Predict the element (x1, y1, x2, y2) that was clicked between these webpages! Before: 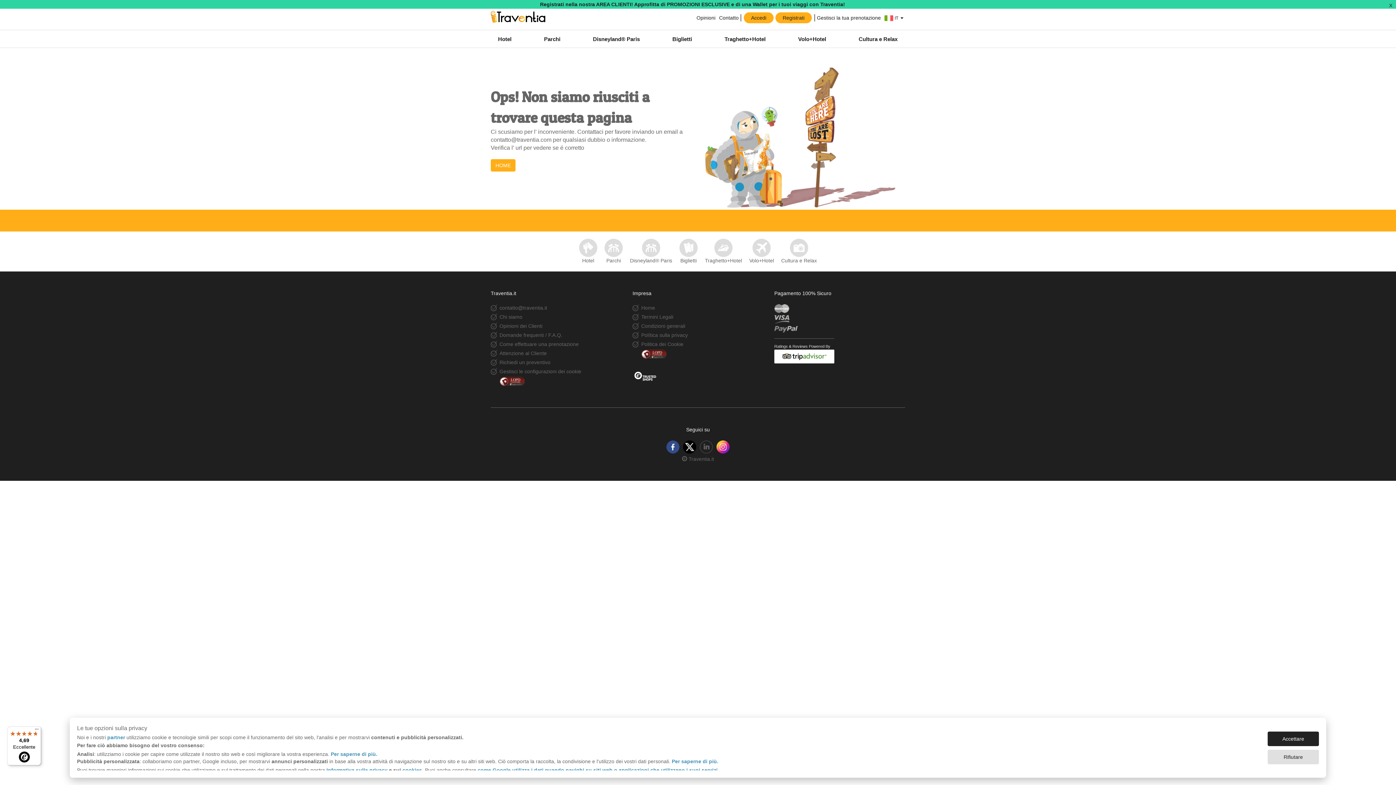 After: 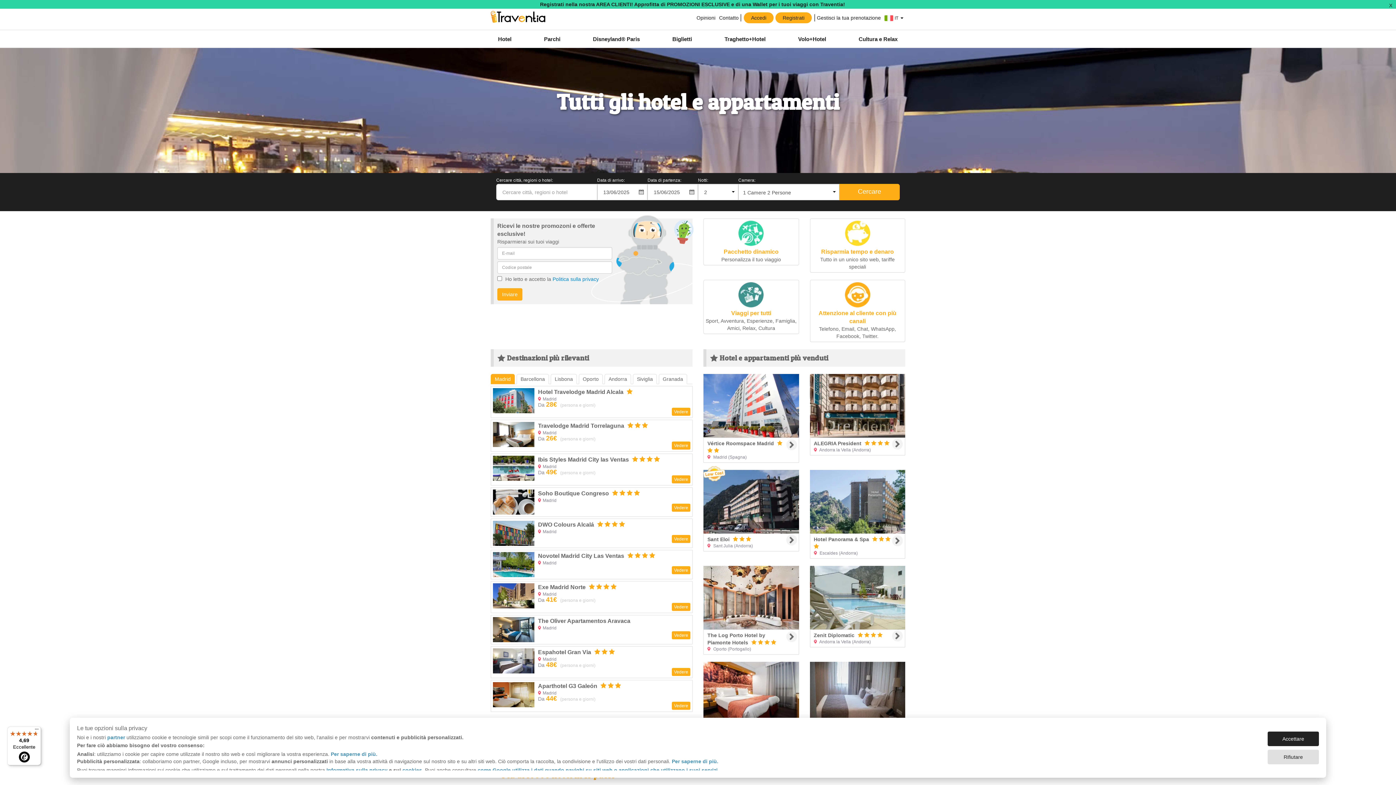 Action: bbox: (490, 30, 519, 47) label: Hotel